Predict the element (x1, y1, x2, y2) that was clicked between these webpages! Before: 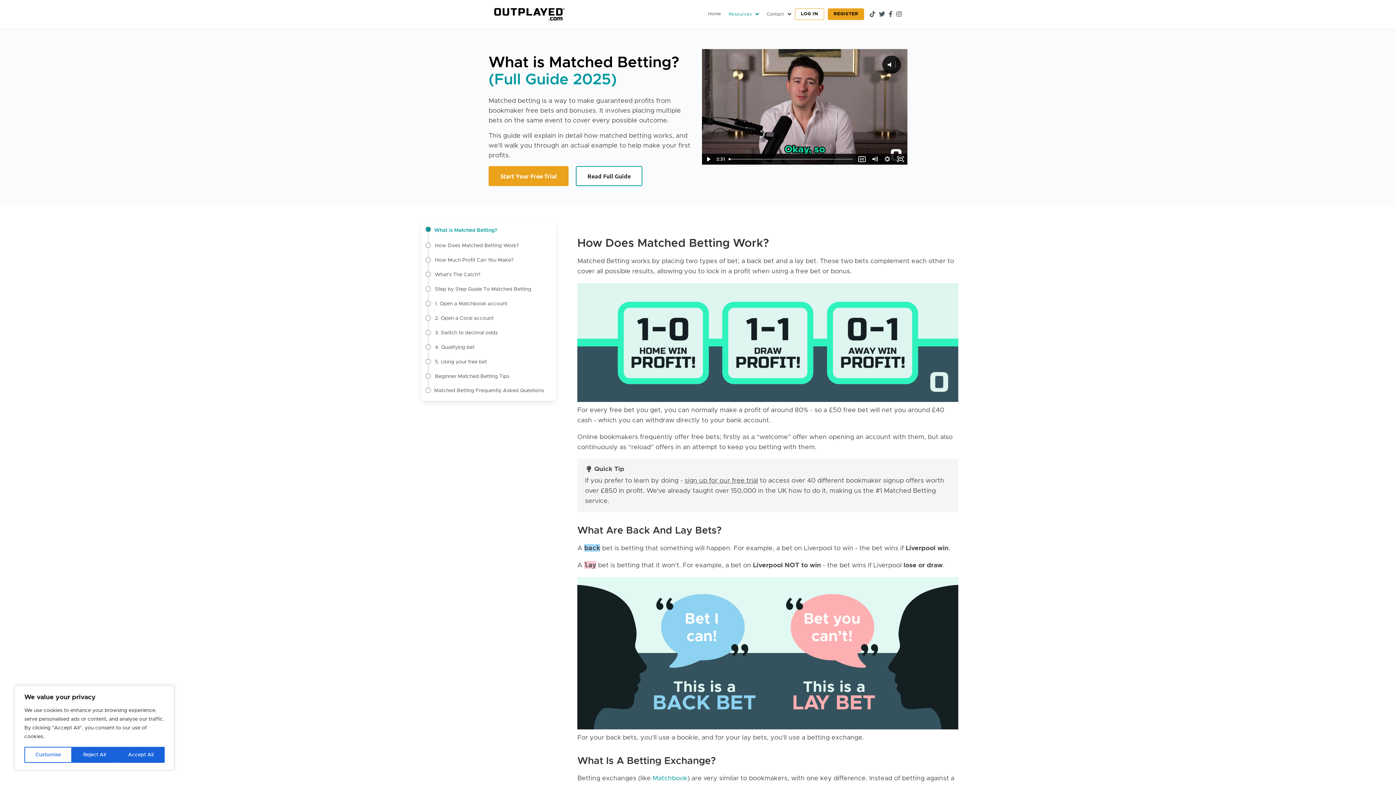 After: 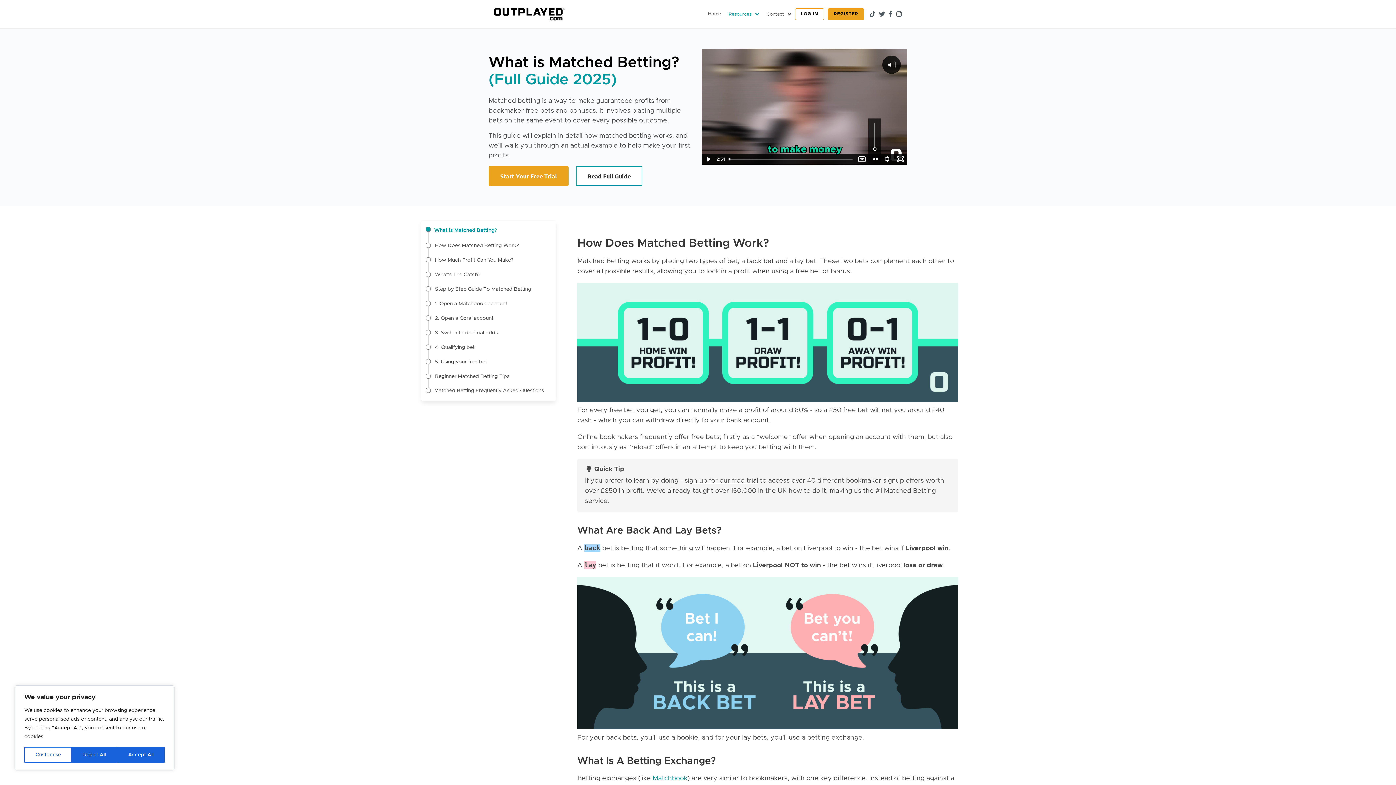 Action: label: Mute bbox: (868, 153, 881, 164)